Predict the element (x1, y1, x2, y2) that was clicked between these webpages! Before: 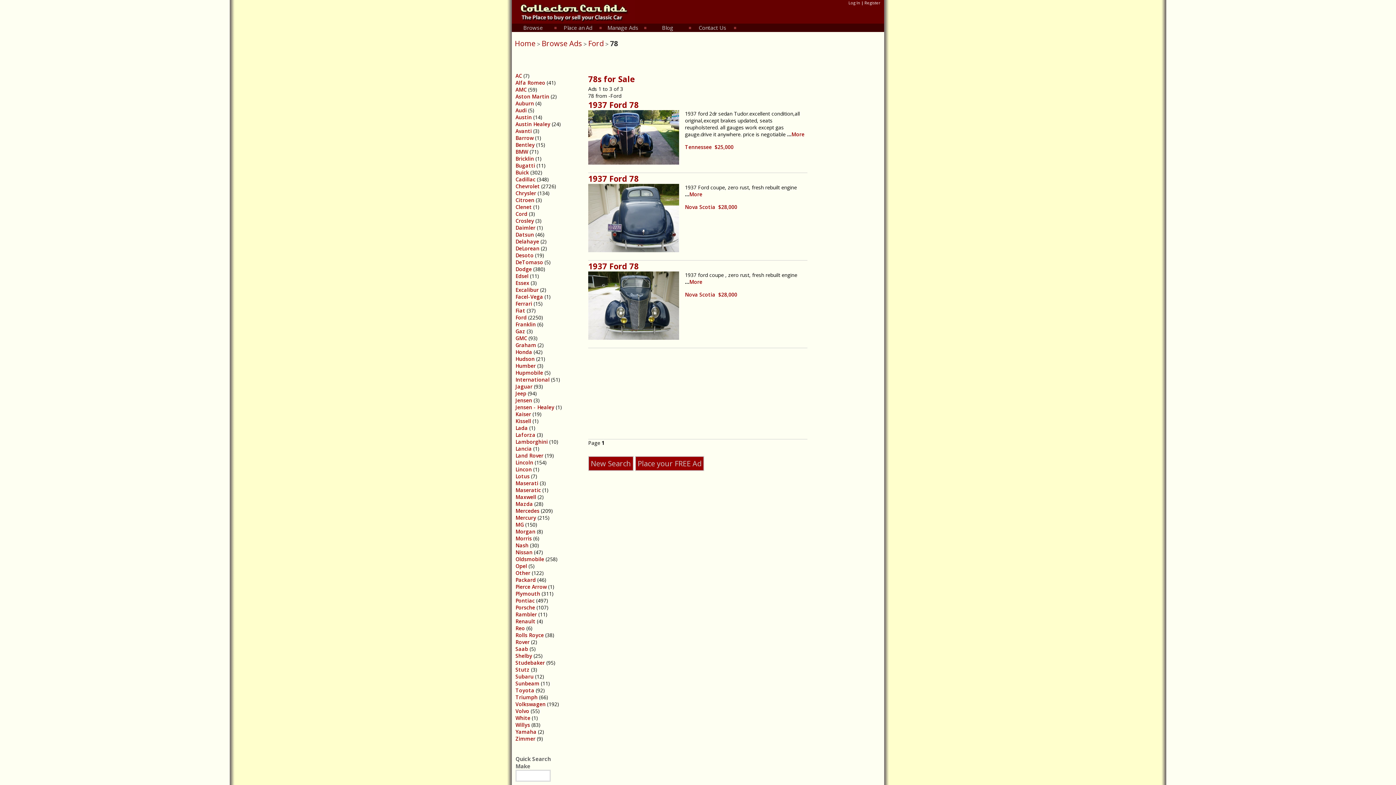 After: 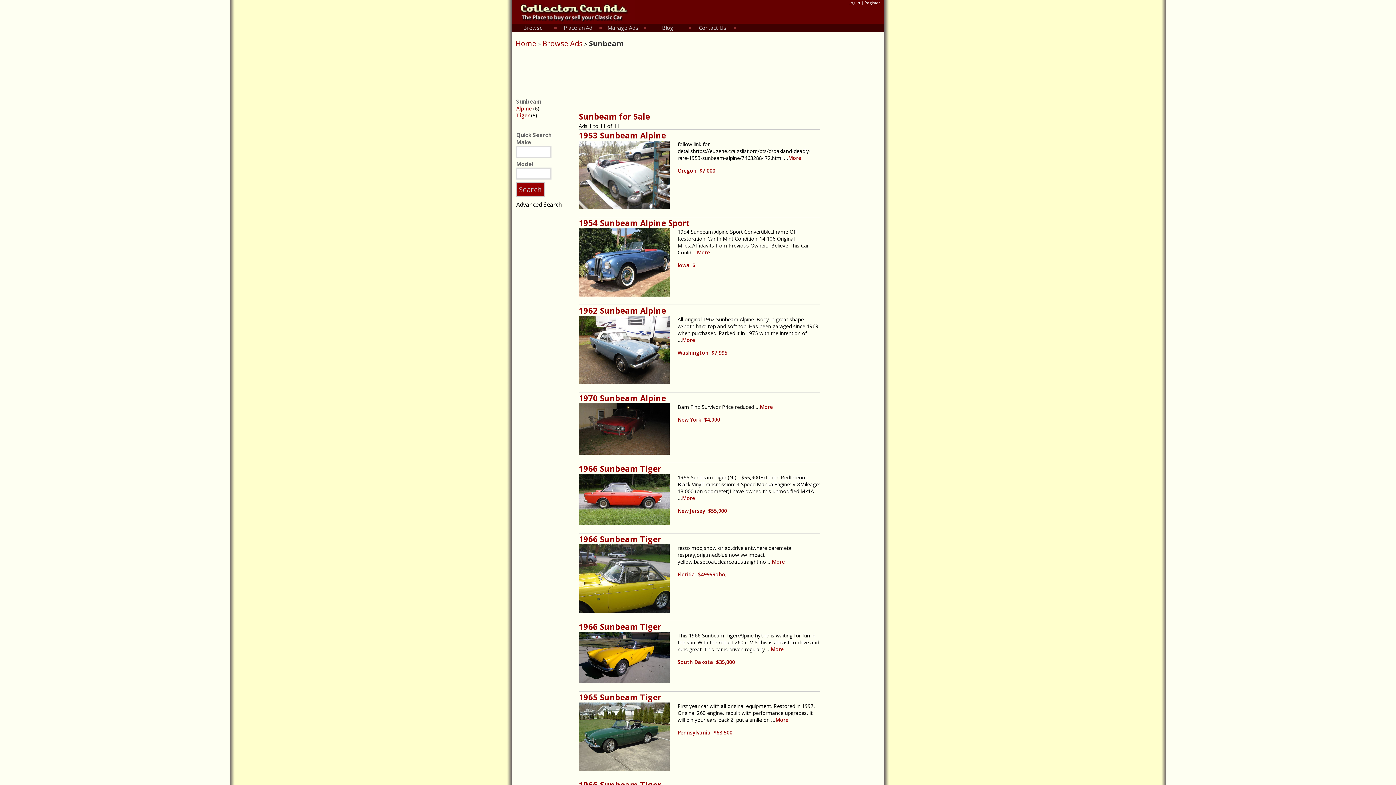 Action: label: Sunbeam bbox: (515, 680, 539, 687)